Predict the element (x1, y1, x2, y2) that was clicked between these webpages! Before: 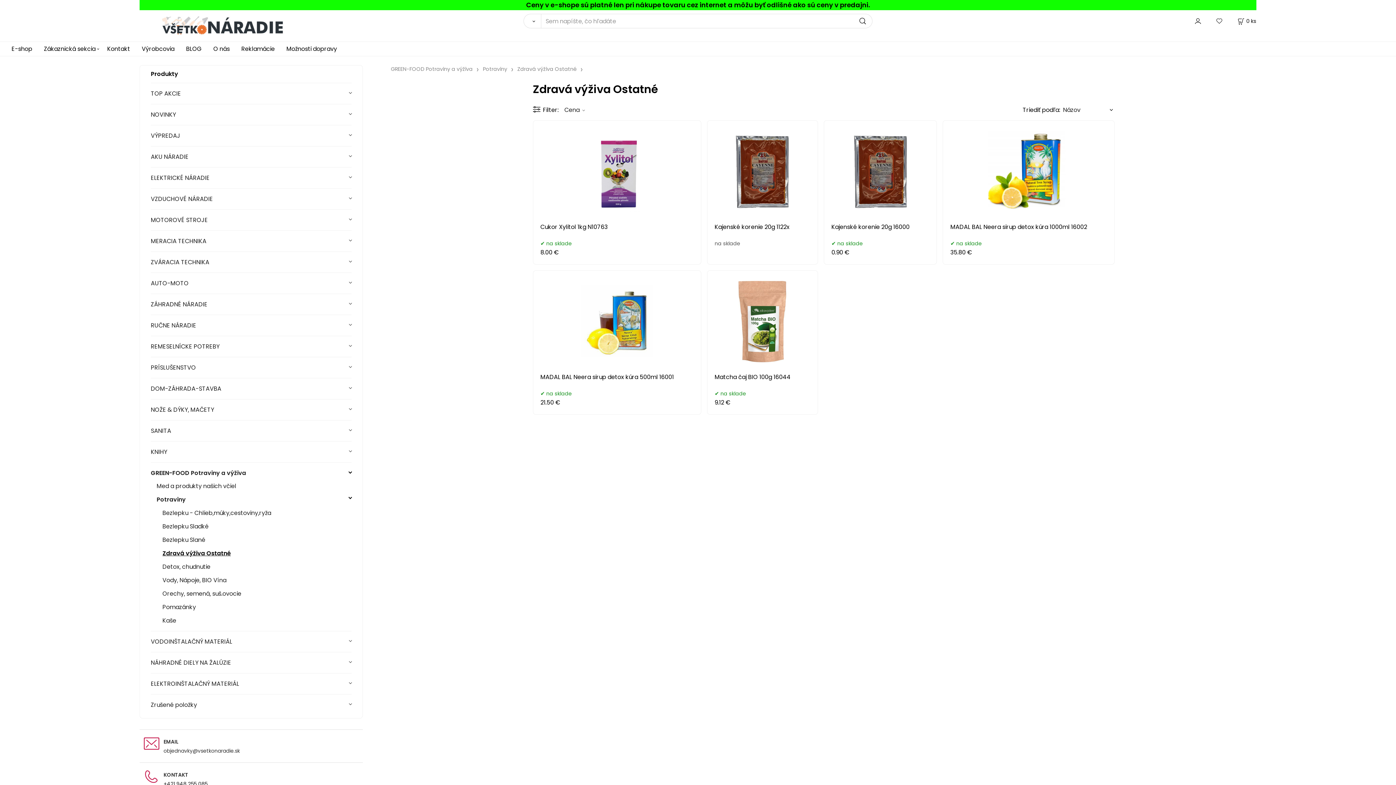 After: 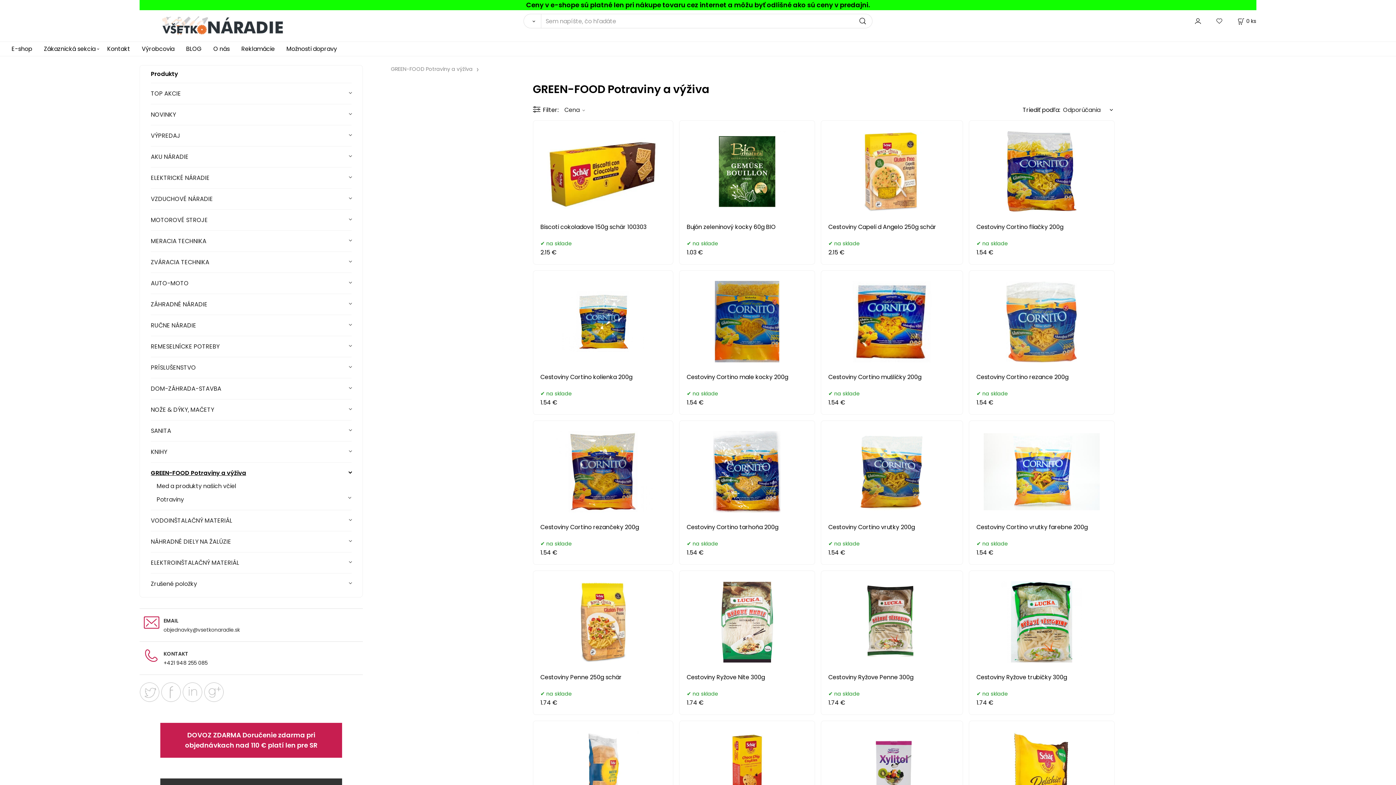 Action: label: GREEN-FOOD Potraviny a výživa bbox: (390, 65, 479, 72)